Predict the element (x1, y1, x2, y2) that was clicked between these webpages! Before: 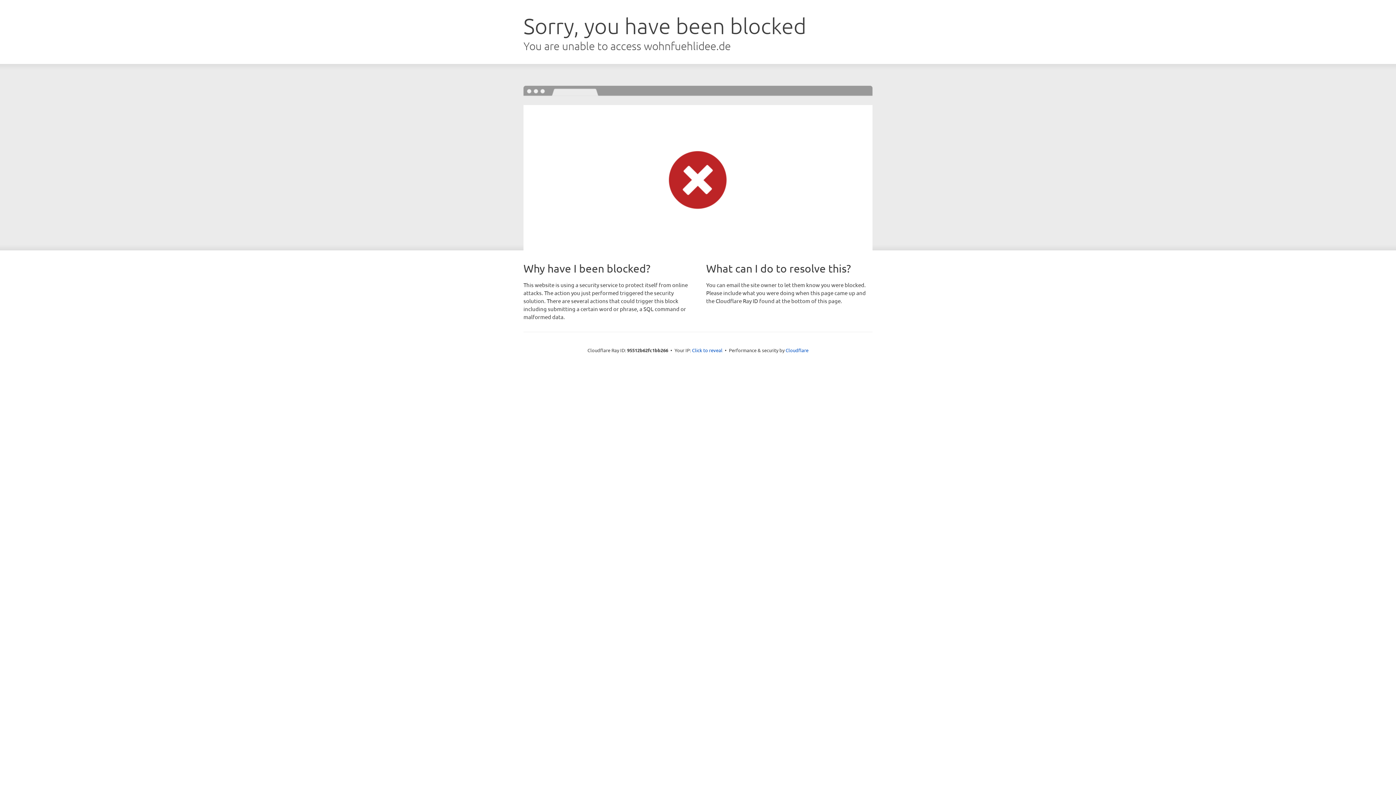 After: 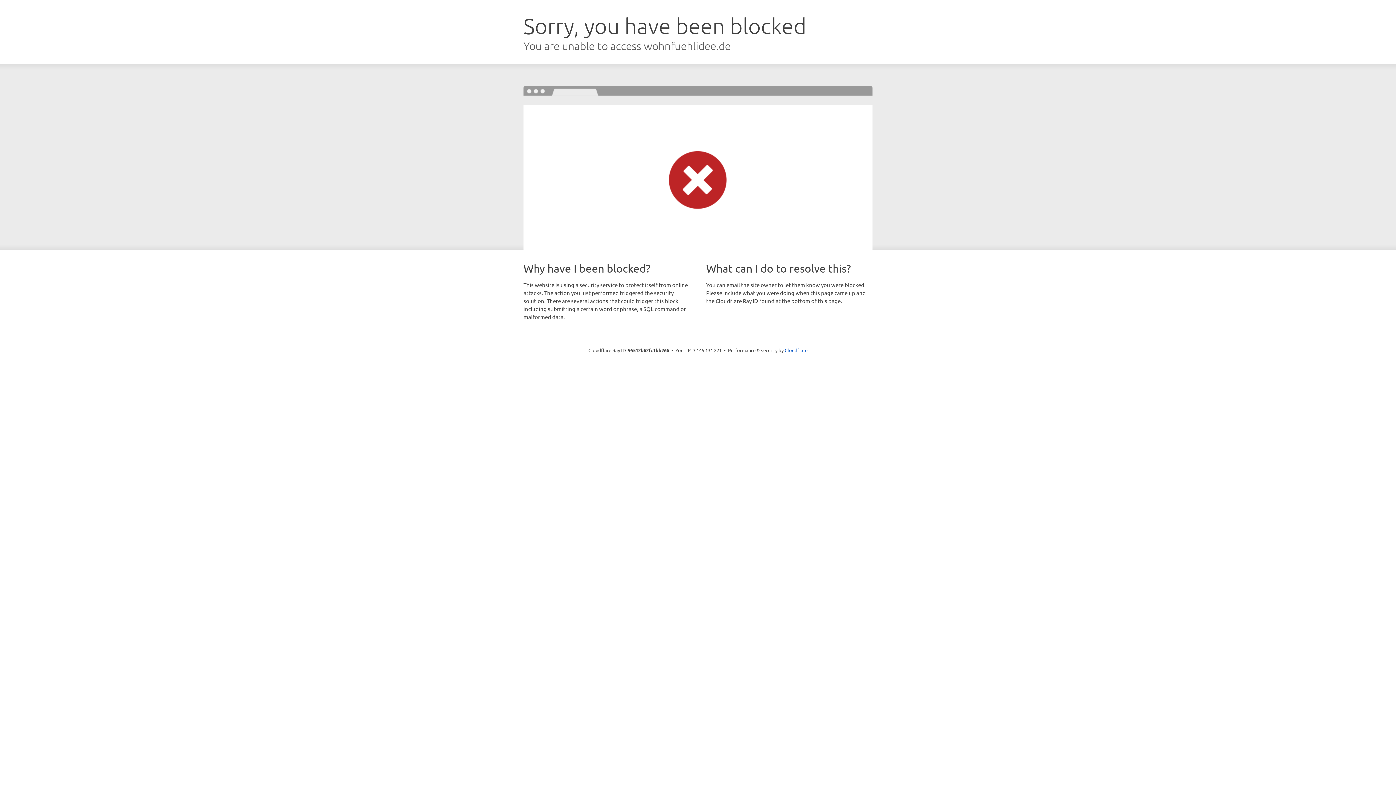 Action: bbox: (692, 346, 722, 353) label: Click to reveal